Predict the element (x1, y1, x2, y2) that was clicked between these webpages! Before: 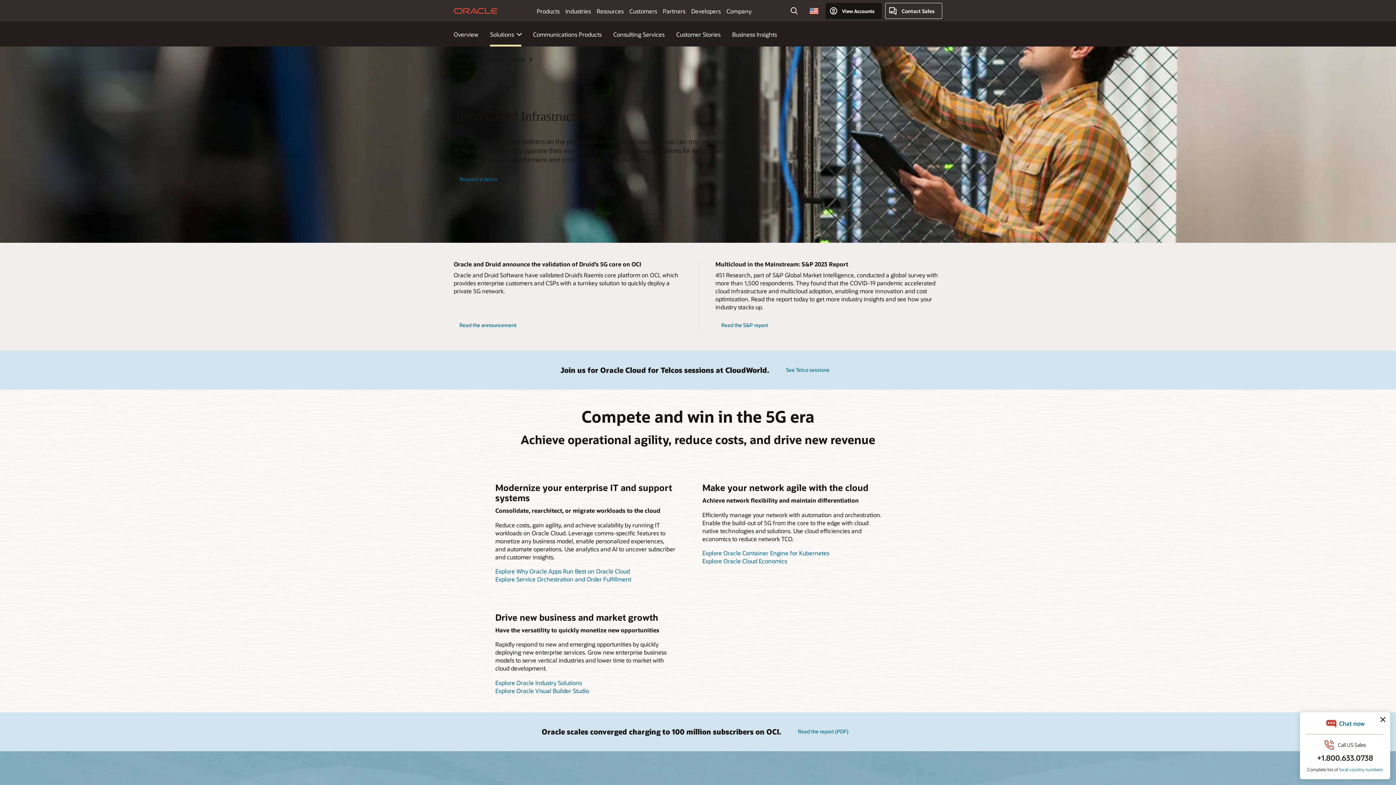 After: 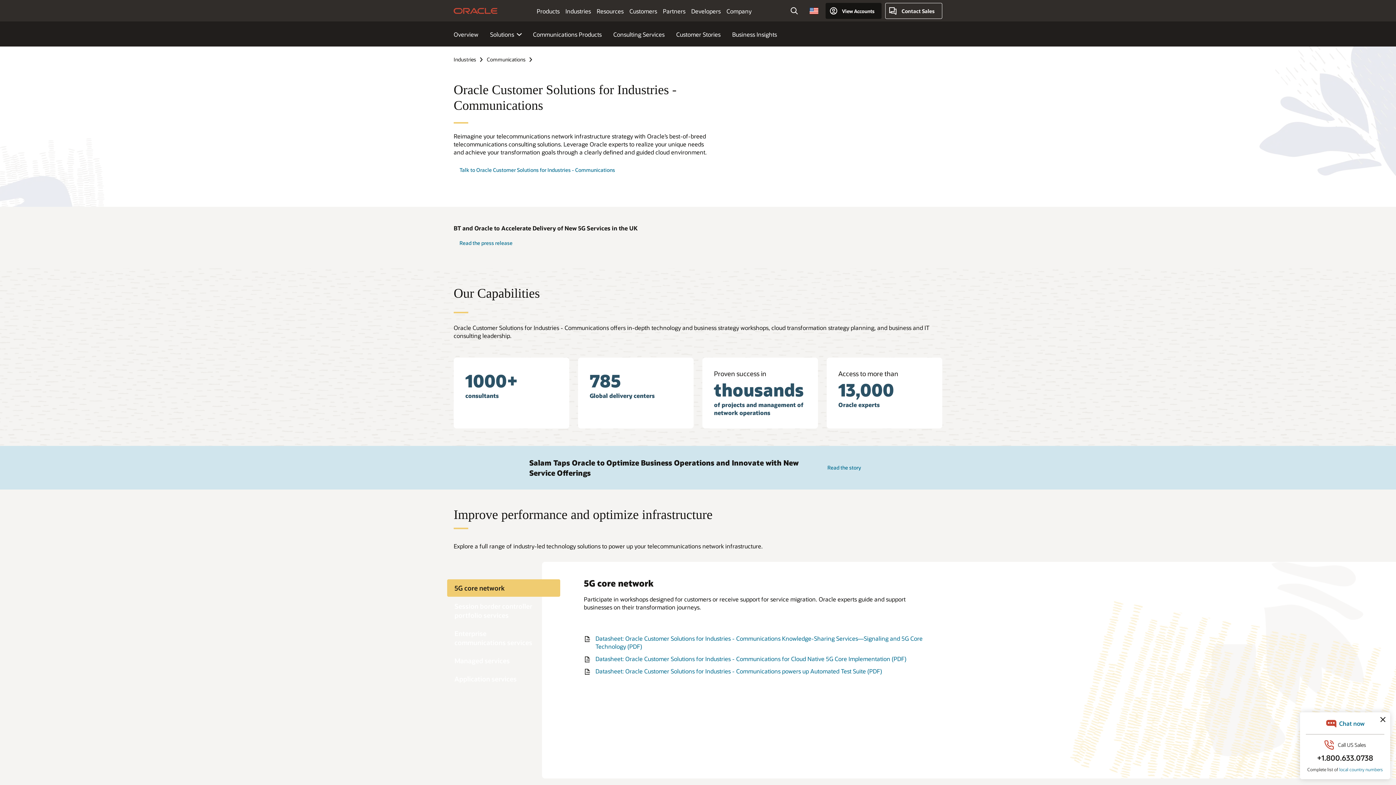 Action: bbox: (613, 30, 664, 38) label: Consulting Services